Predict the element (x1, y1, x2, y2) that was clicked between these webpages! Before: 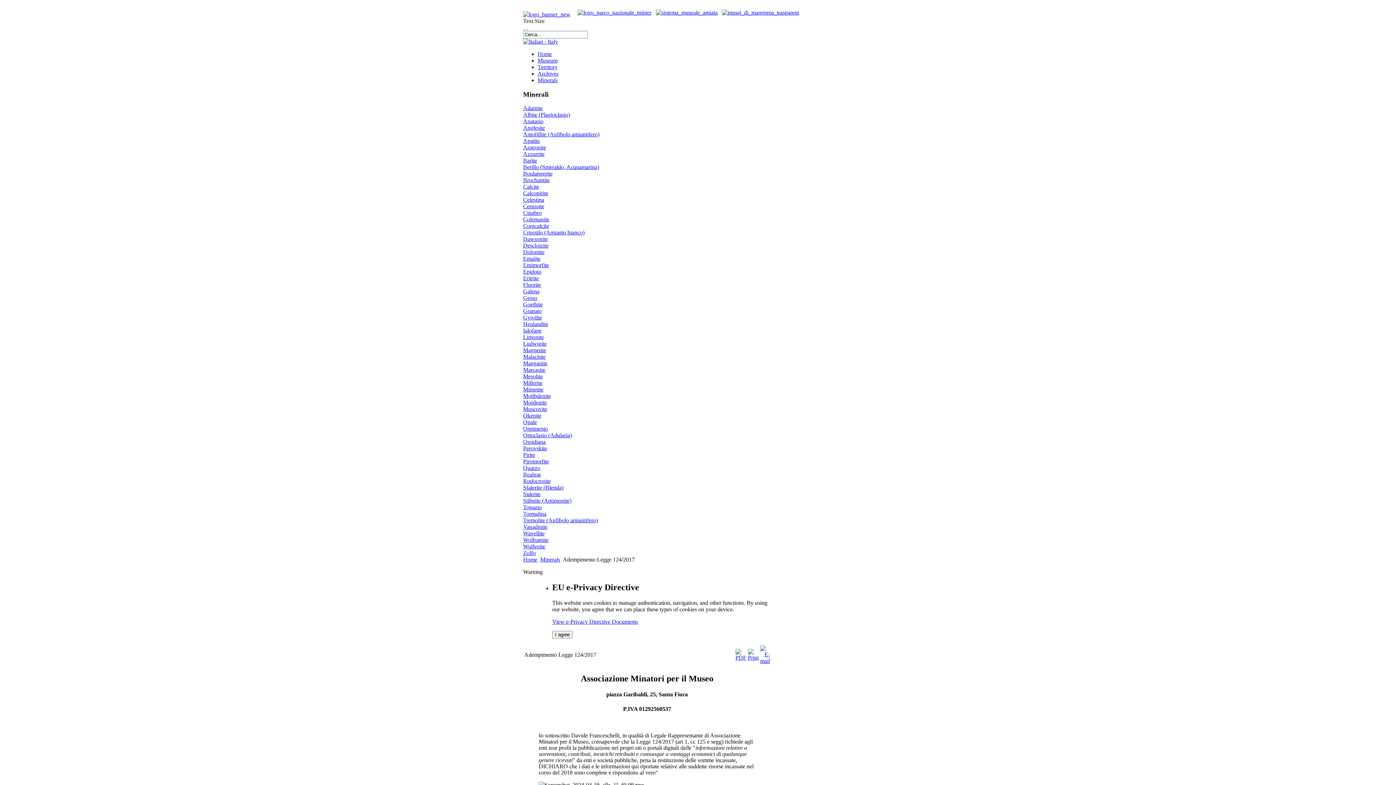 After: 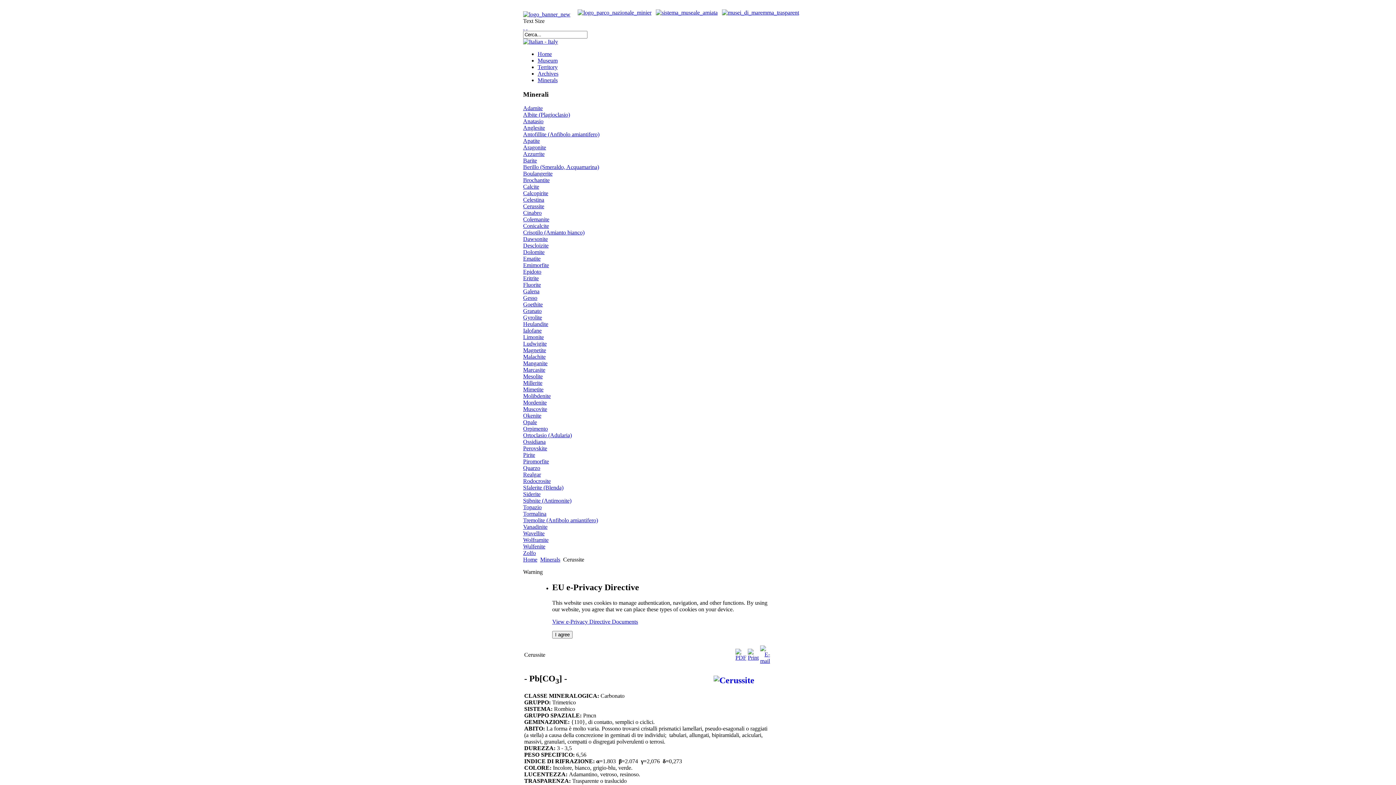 Action: bbox: (523, 203, 544, 209) label: Cerussite